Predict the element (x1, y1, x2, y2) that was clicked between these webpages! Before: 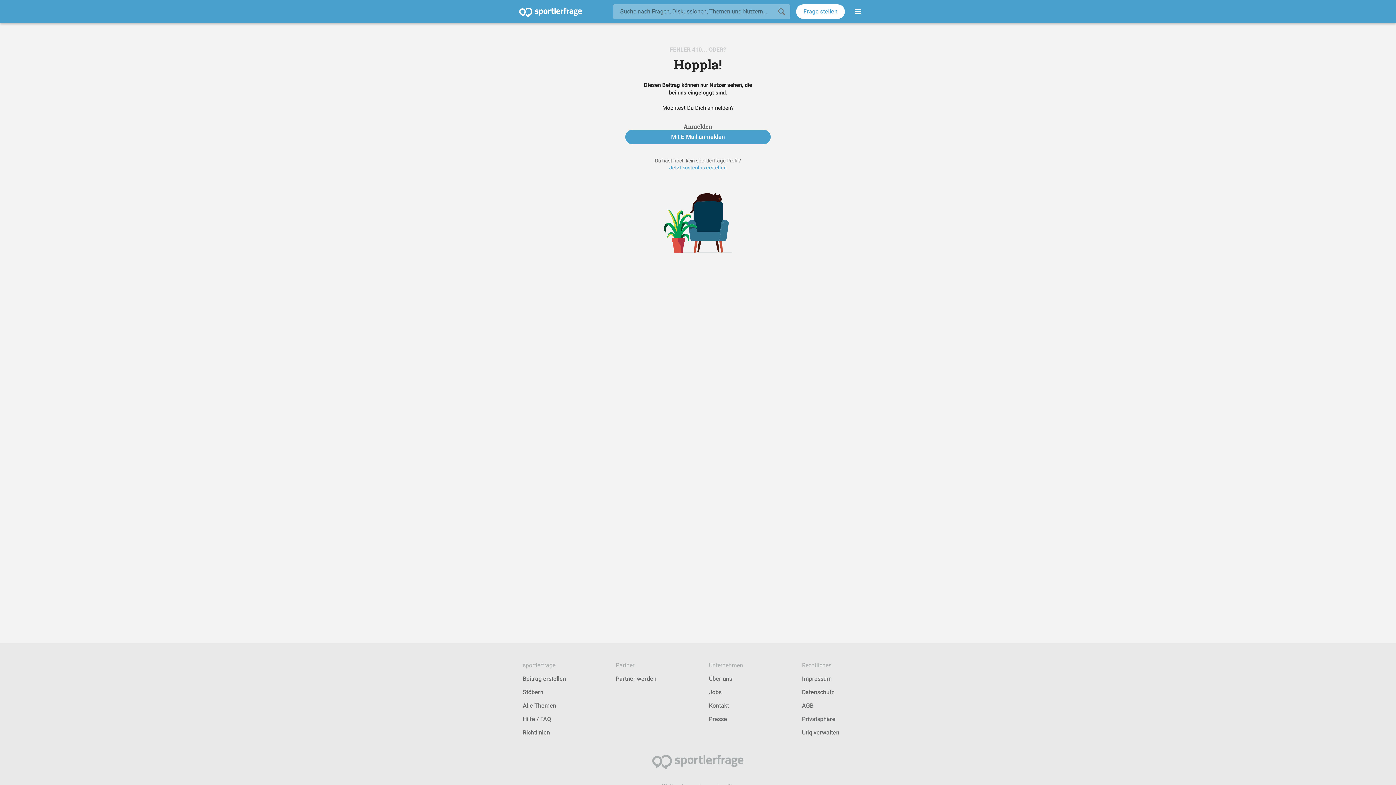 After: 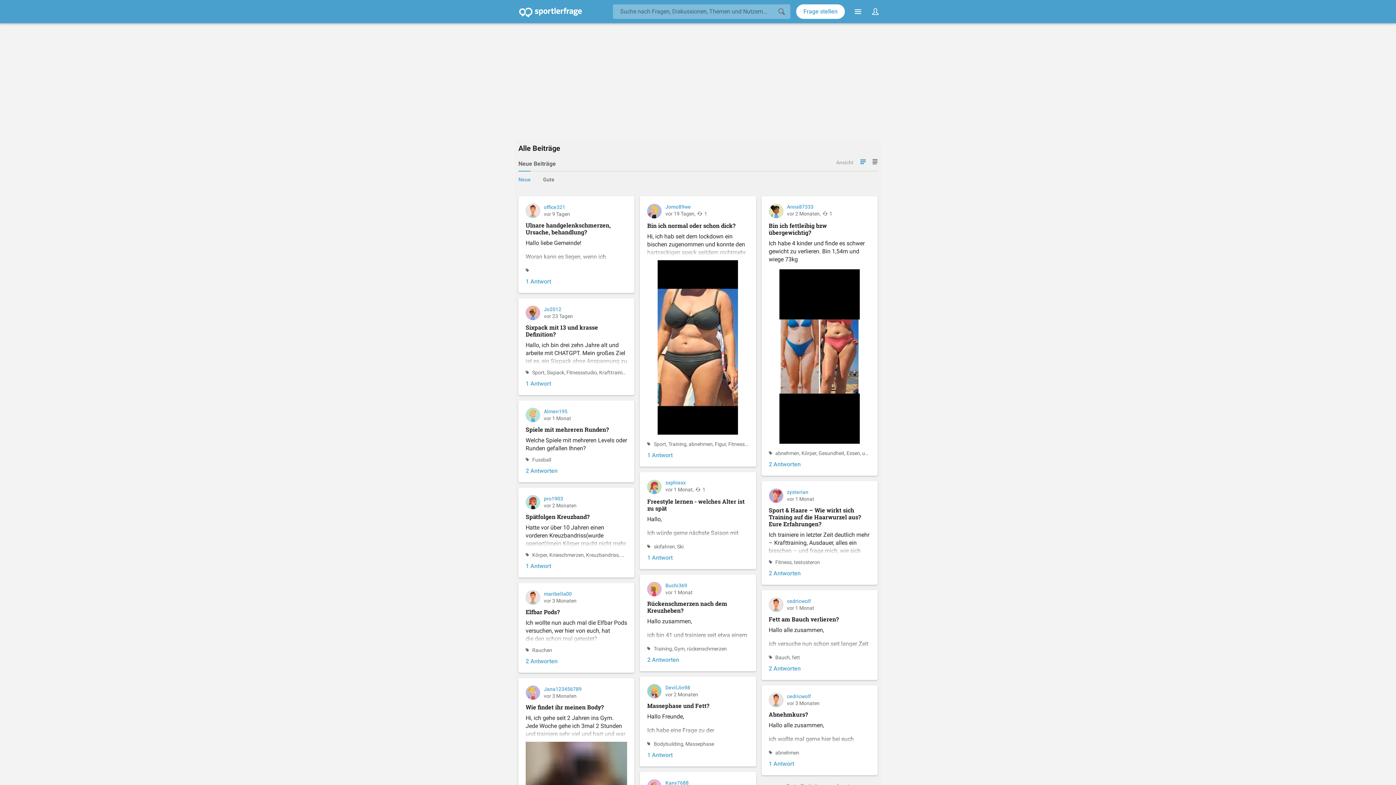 Action: bbox: (522, 689, 543, 696) label: Stöbern